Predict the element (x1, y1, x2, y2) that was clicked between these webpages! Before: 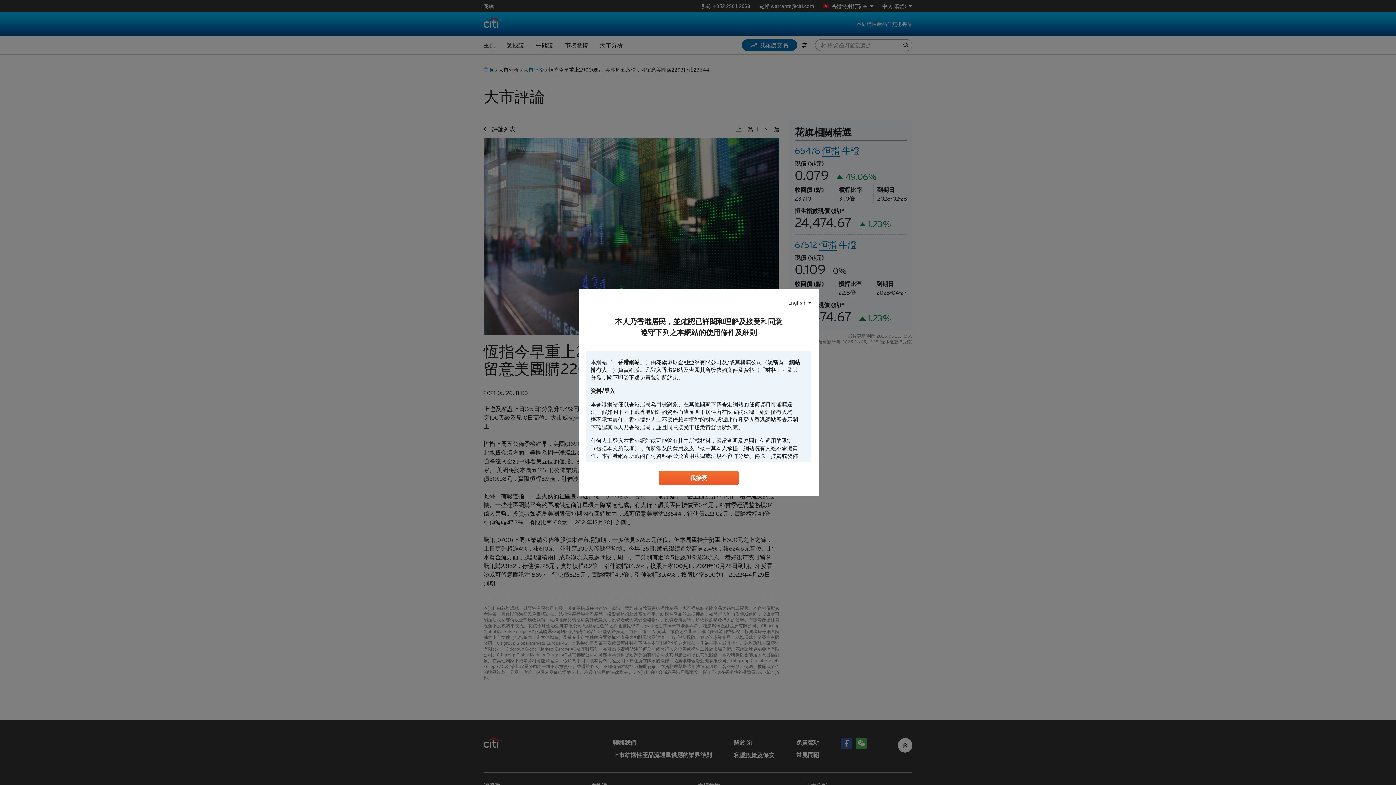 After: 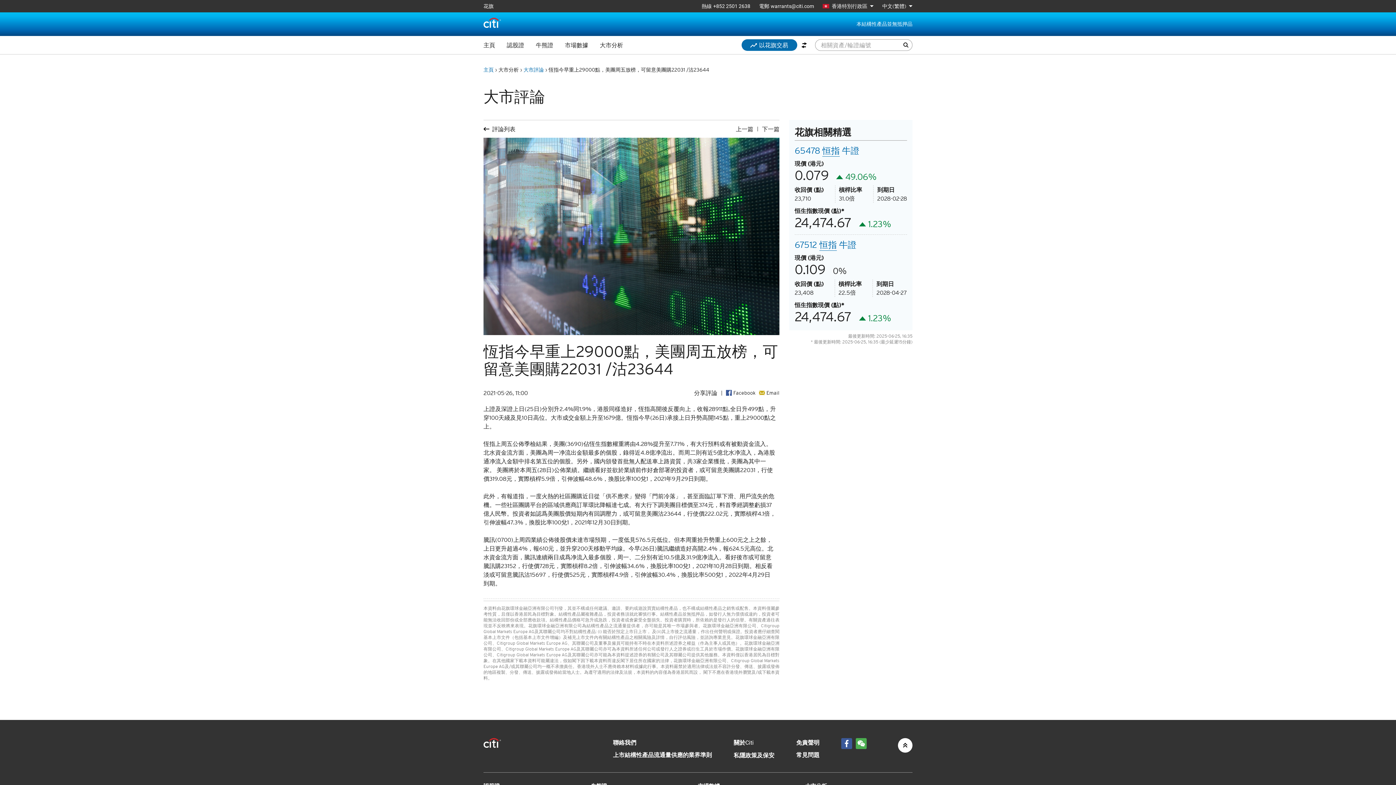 Action: bbox: (658, 470, 738, 485) label: 我接受